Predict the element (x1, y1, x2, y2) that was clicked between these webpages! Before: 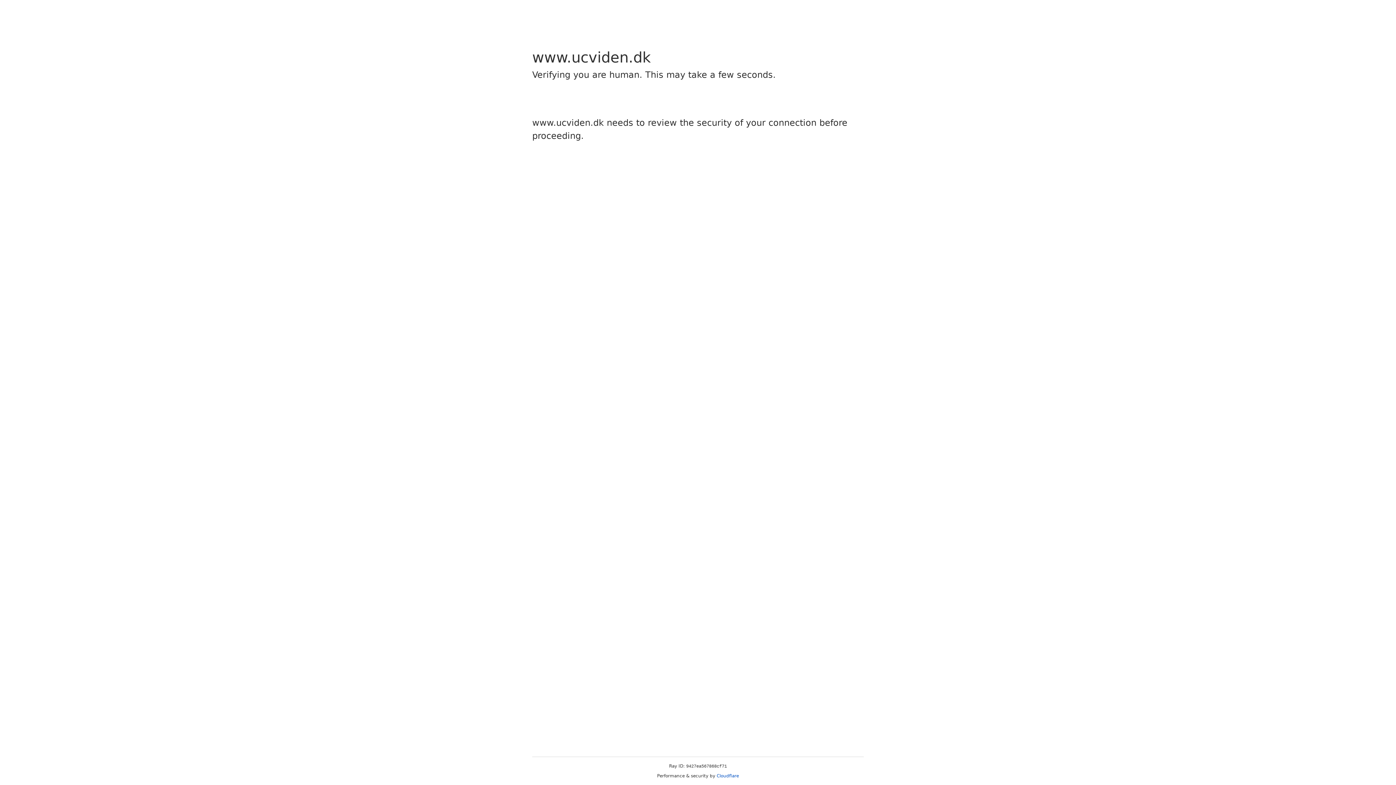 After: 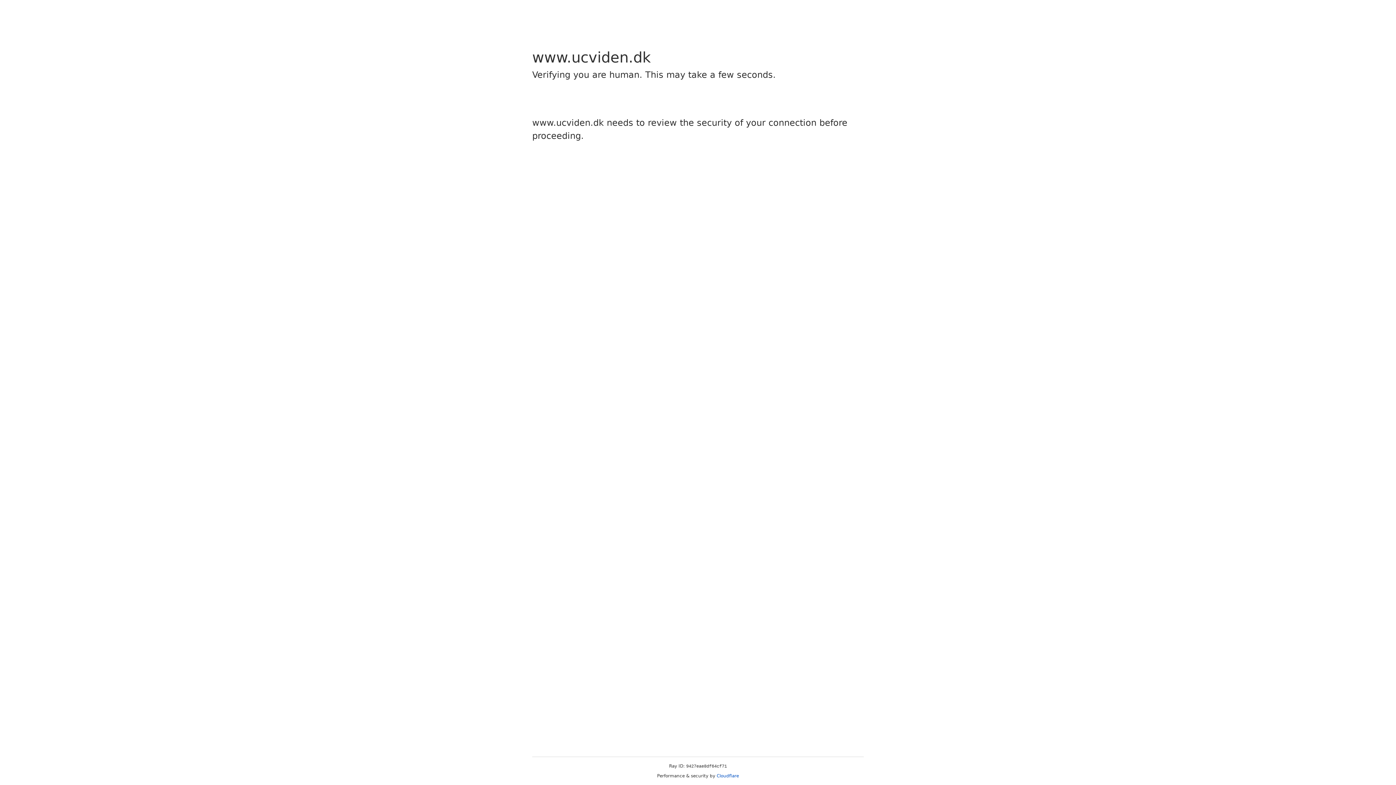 Action: label: Cloudflare bbox: (716, 773, 739, 778)